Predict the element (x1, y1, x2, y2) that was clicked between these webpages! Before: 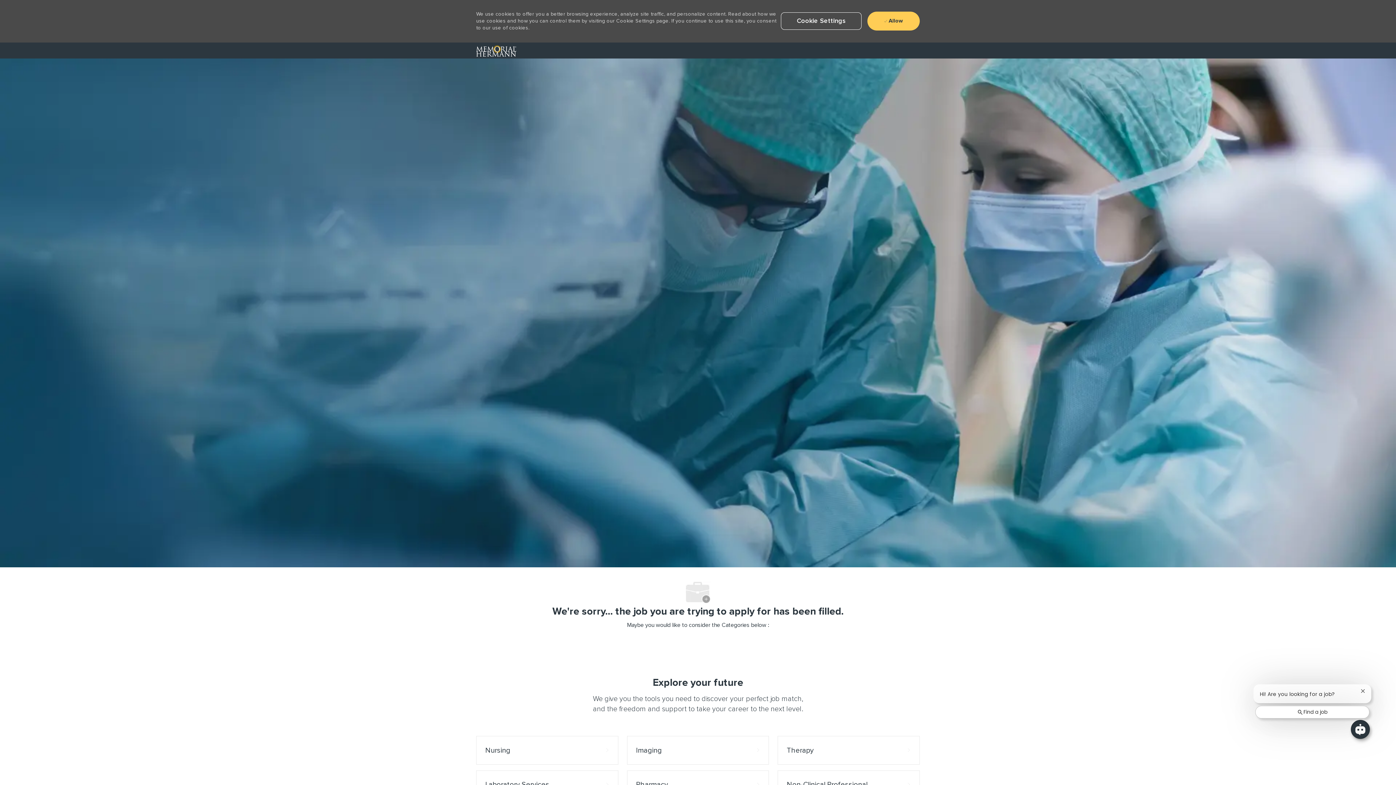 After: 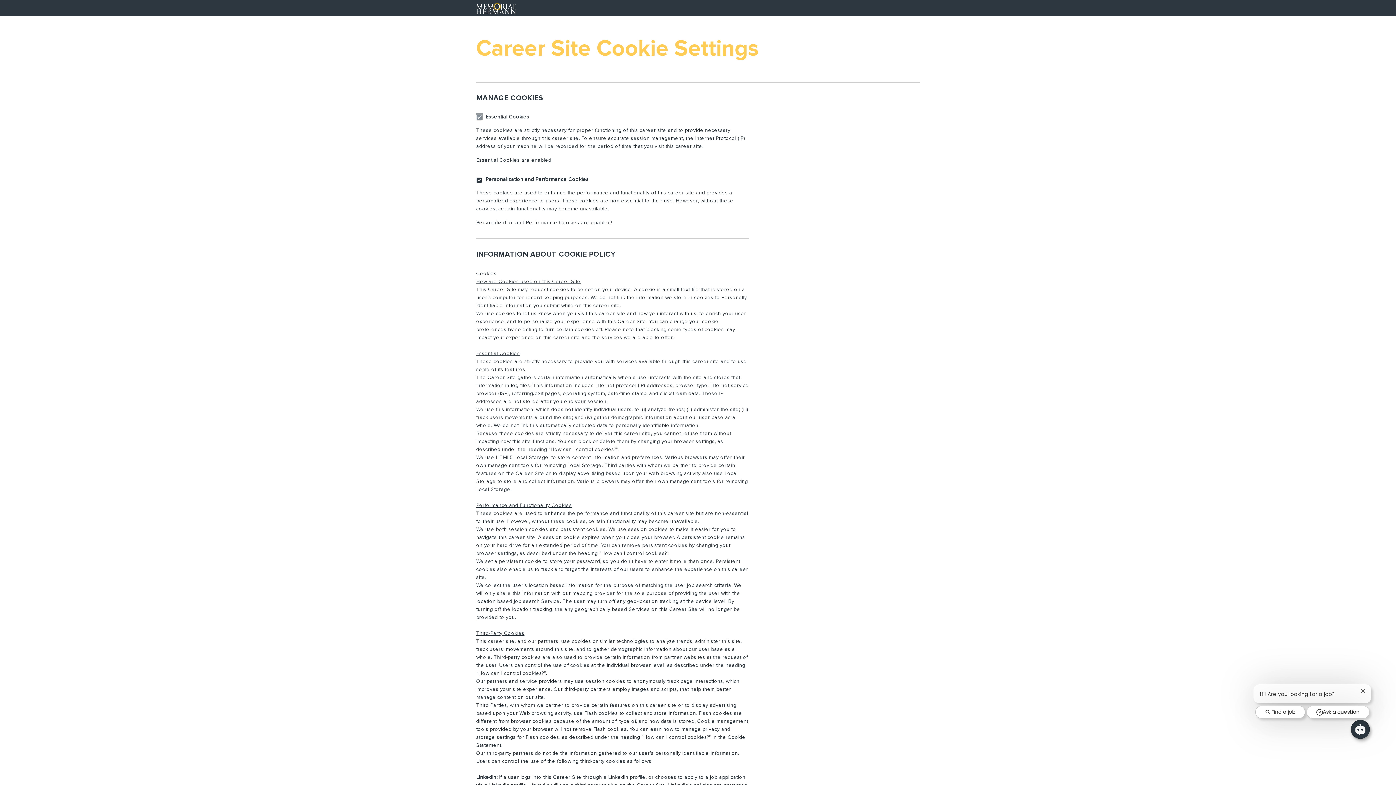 Action: label: Click here to change your Cookie Settings bbox: (781, 12, 861, 29)